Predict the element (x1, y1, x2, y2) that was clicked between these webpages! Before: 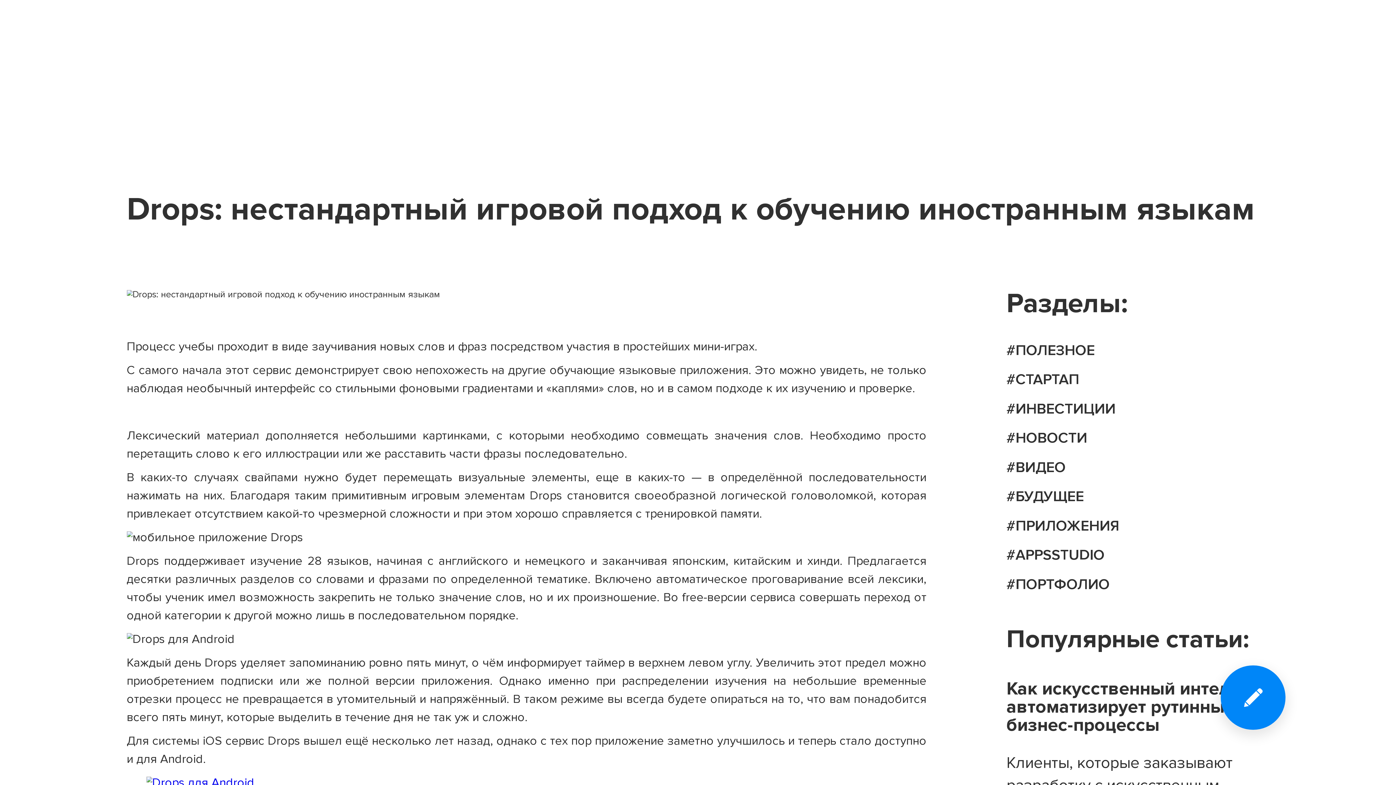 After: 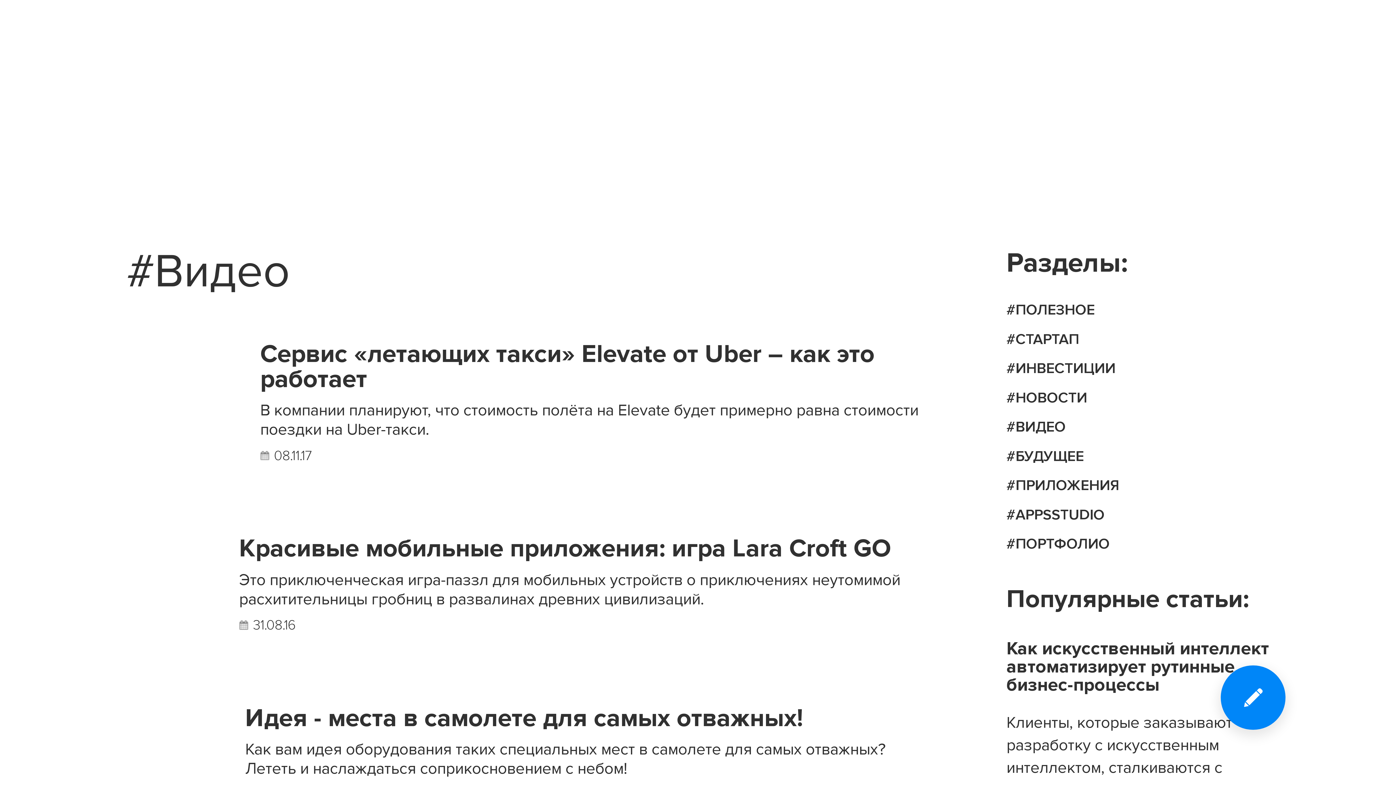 Action: label: #ВИДЕО bbox: (1006, 460, 1269, 475)